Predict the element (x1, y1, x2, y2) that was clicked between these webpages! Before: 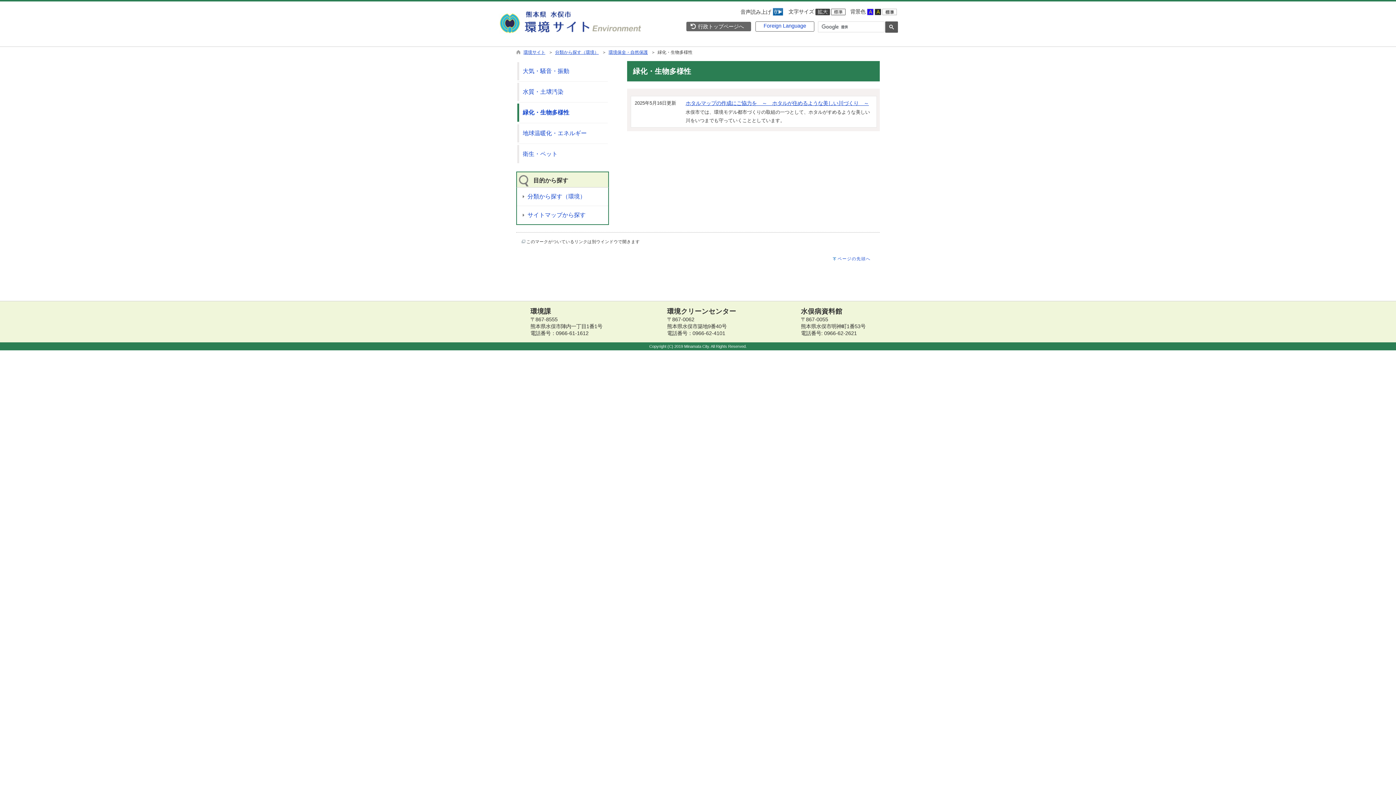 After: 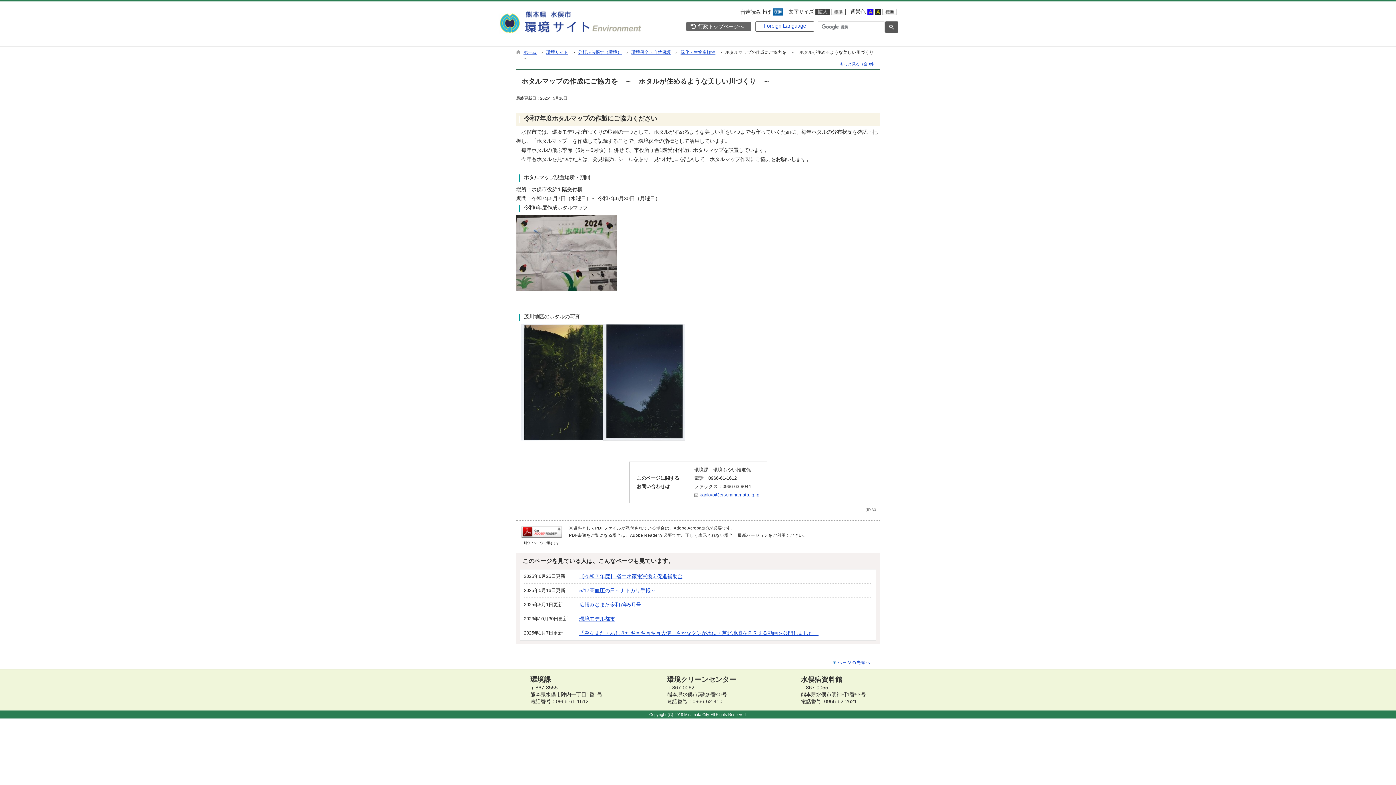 Action: label: ホタルマップの作成にご協力を　～　ホタルが住めるような美しい川づくり　～ bbox: (685, 100, 869, 106)